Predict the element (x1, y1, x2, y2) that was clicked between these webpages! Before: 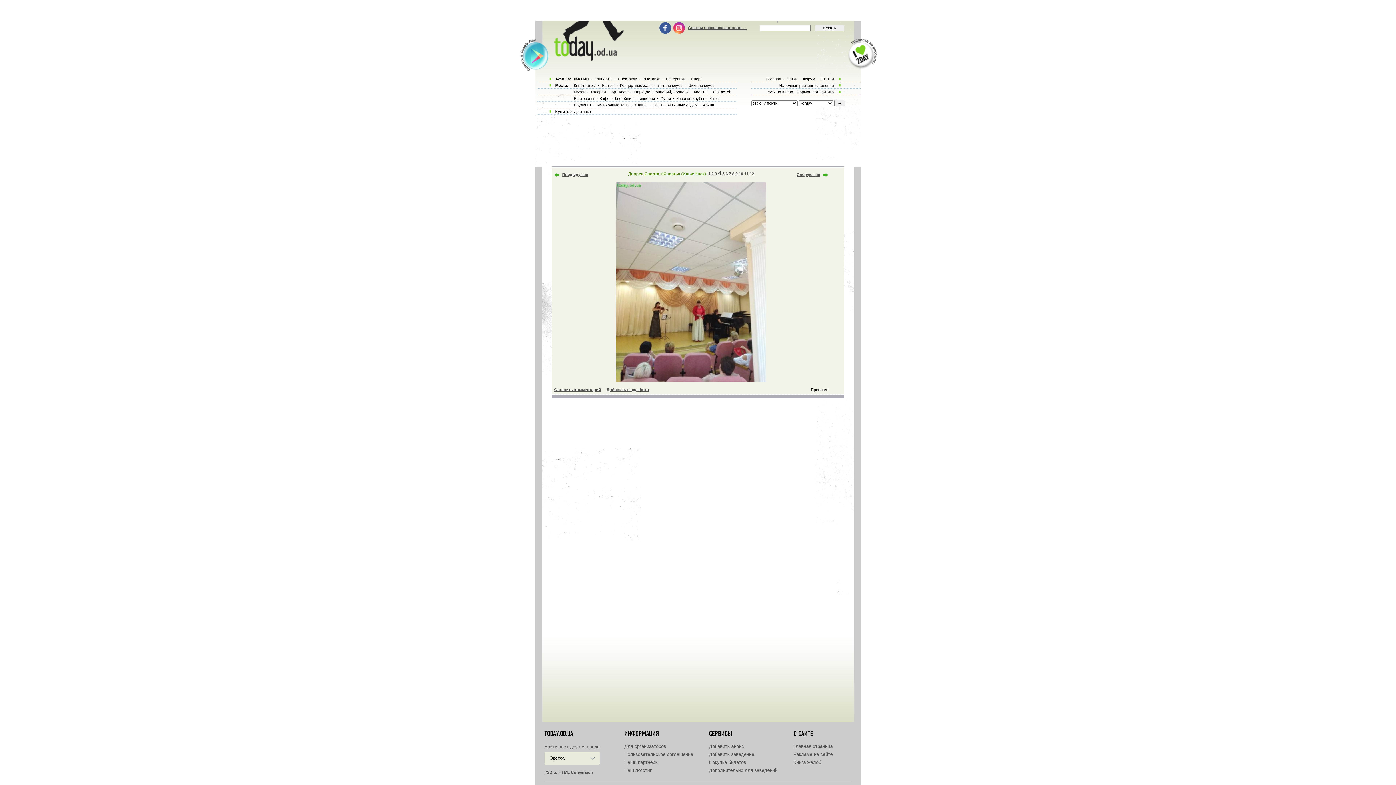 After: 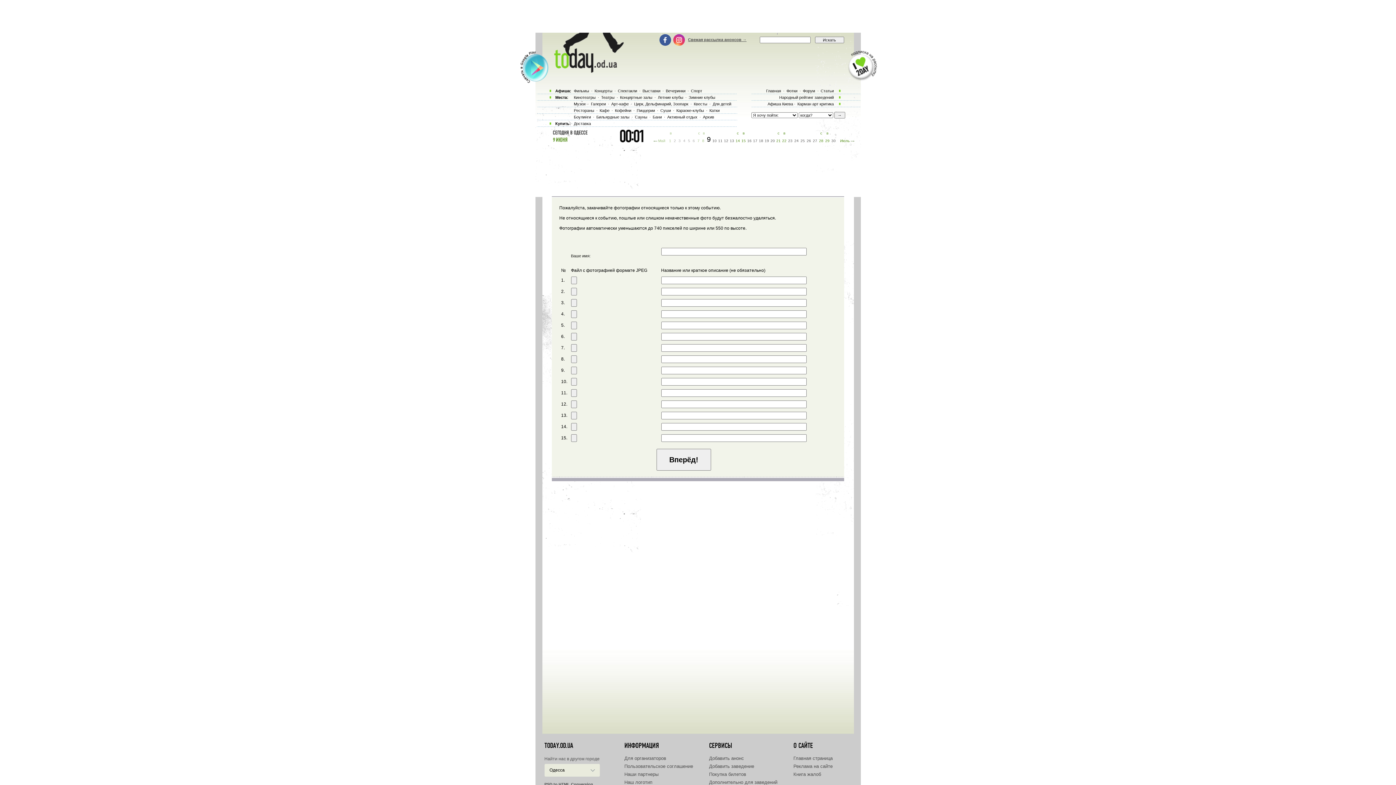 Action: label: Добавить сюда фото bbox: (606, 387, 649, 392)